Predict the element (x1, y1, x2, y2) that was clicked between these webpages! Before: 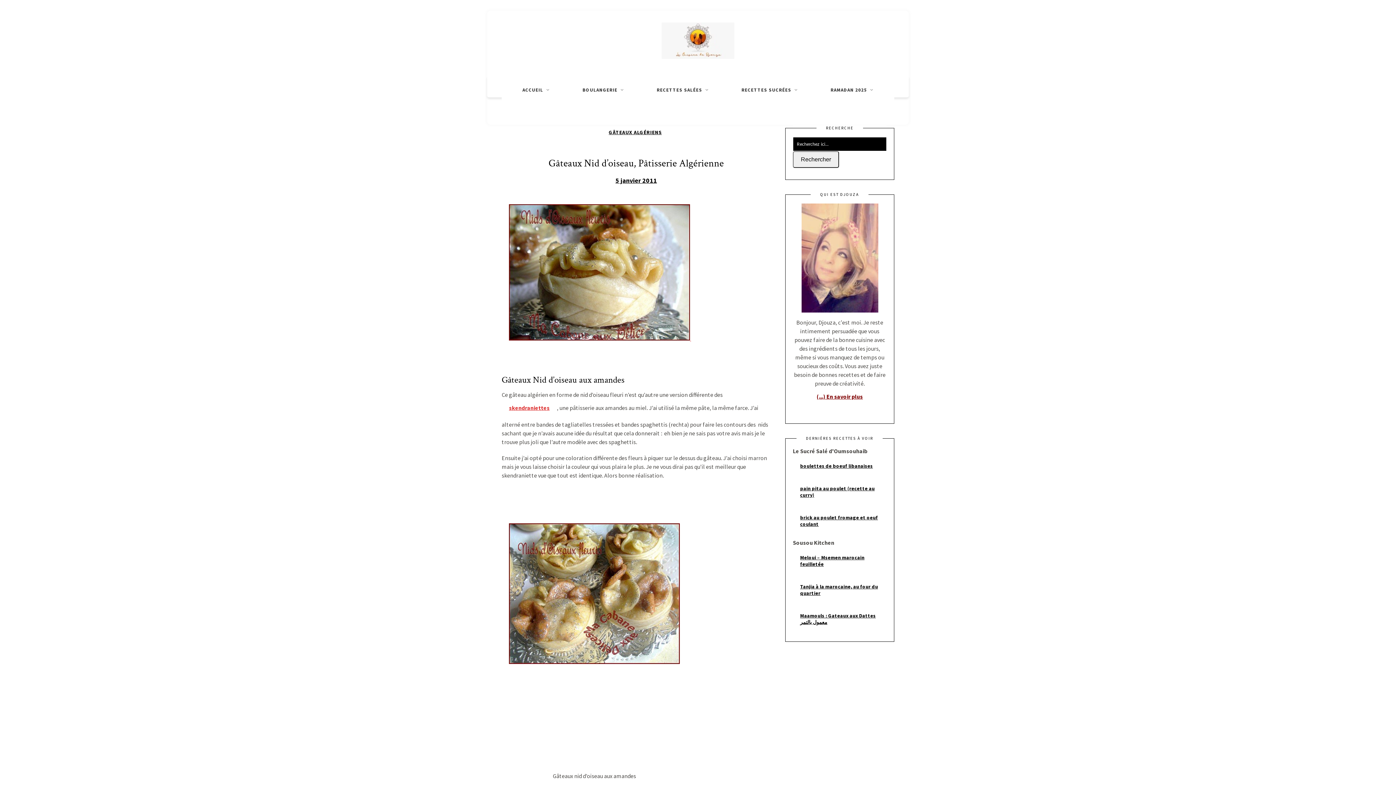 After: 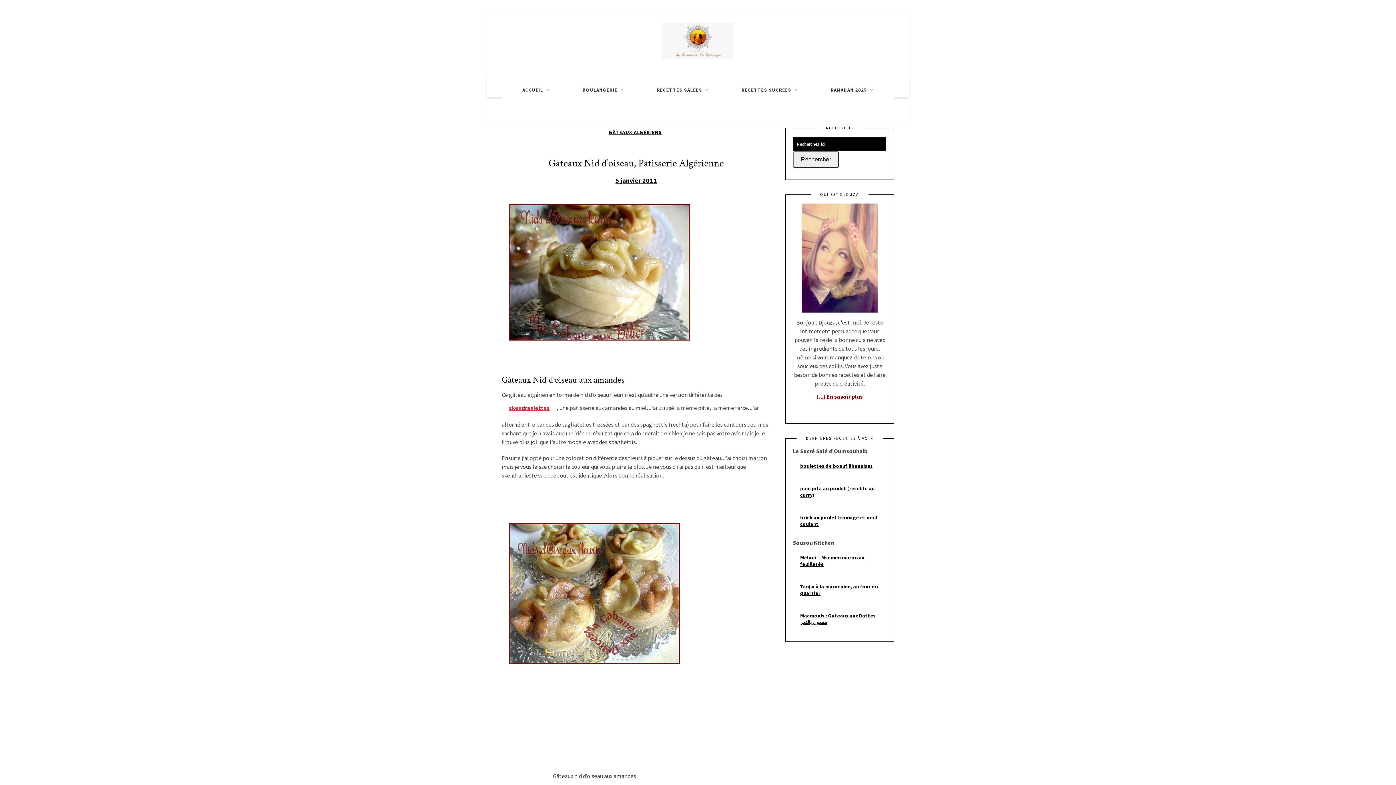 Action: bbox: (501, 399, 557, 416) label: skendraniettes